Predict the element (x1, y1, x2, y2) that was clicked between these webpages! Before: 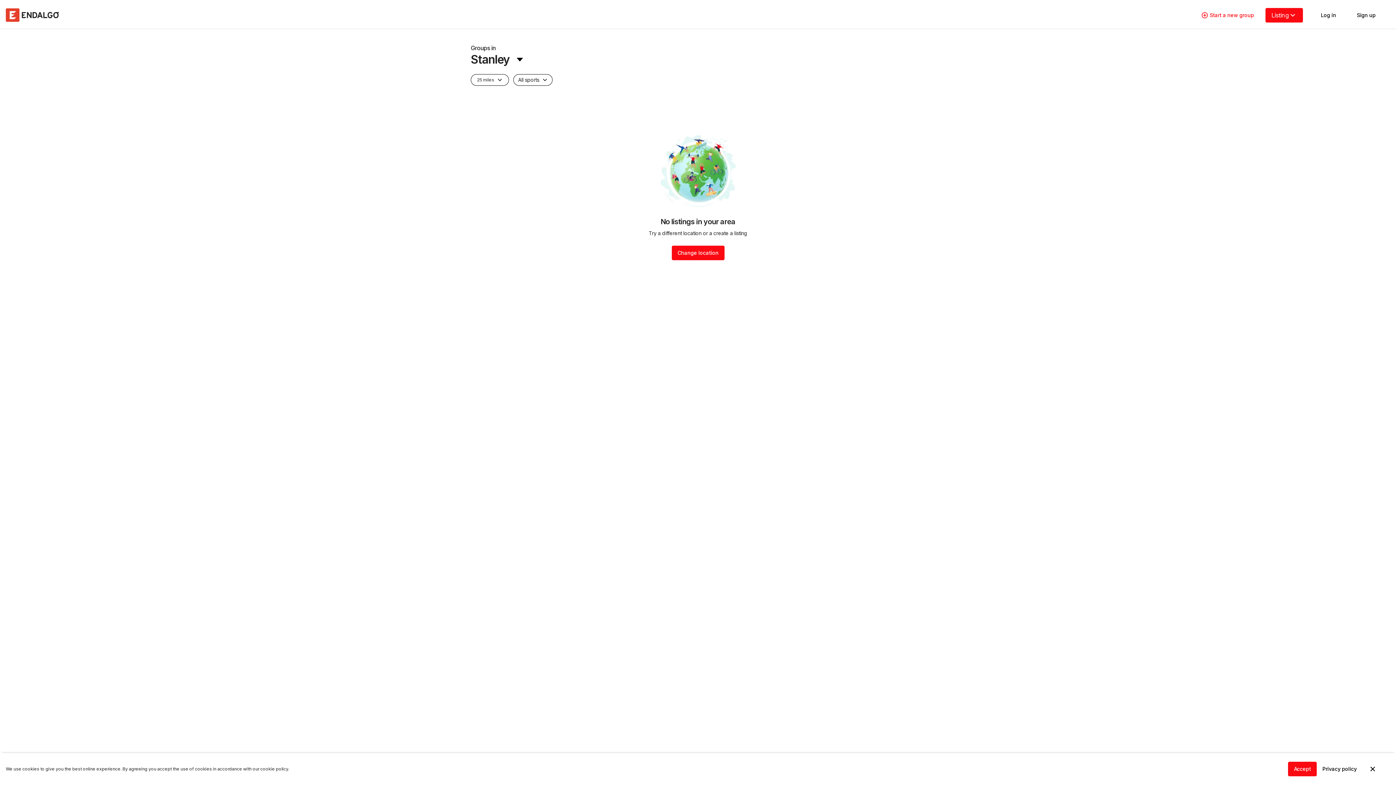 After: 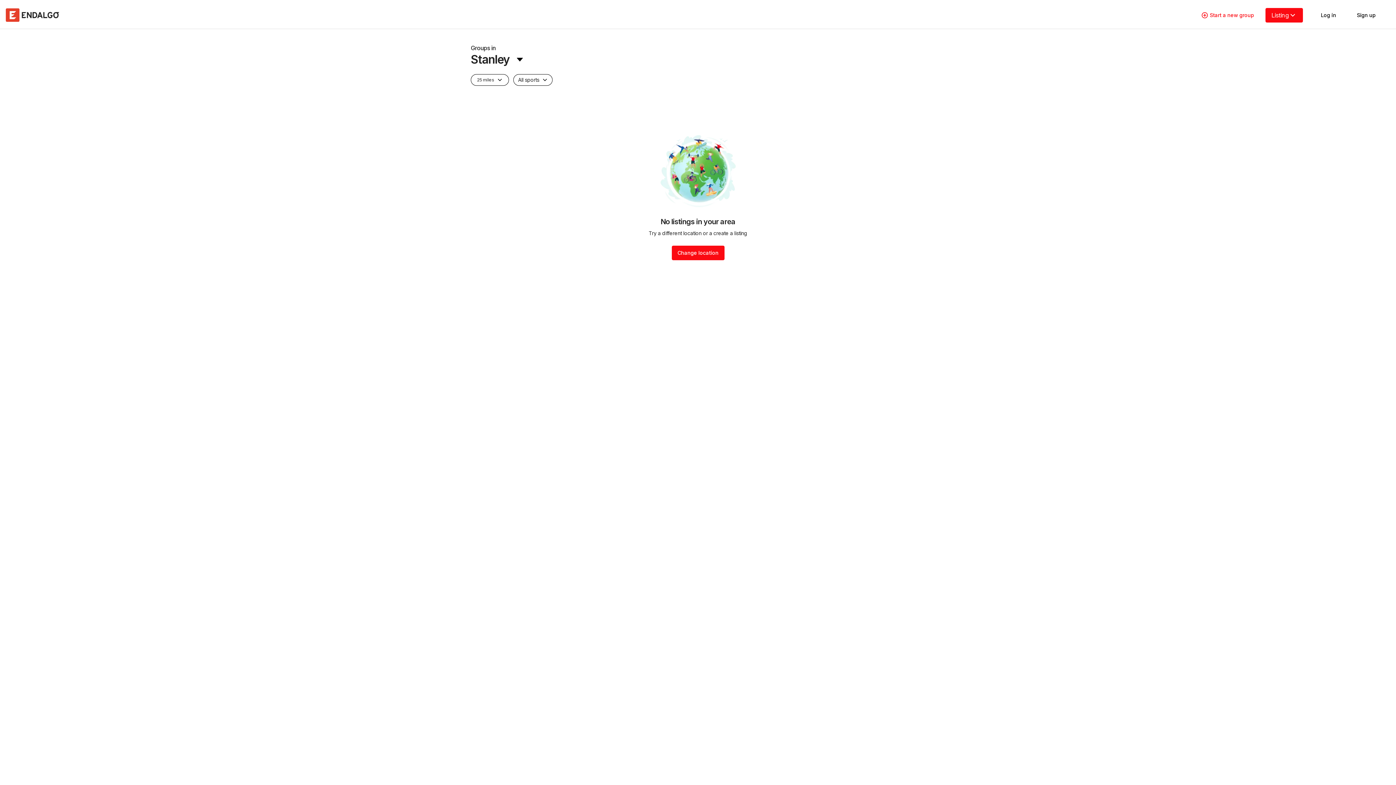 Action: bbox: (1362, 762, 1390, 776)